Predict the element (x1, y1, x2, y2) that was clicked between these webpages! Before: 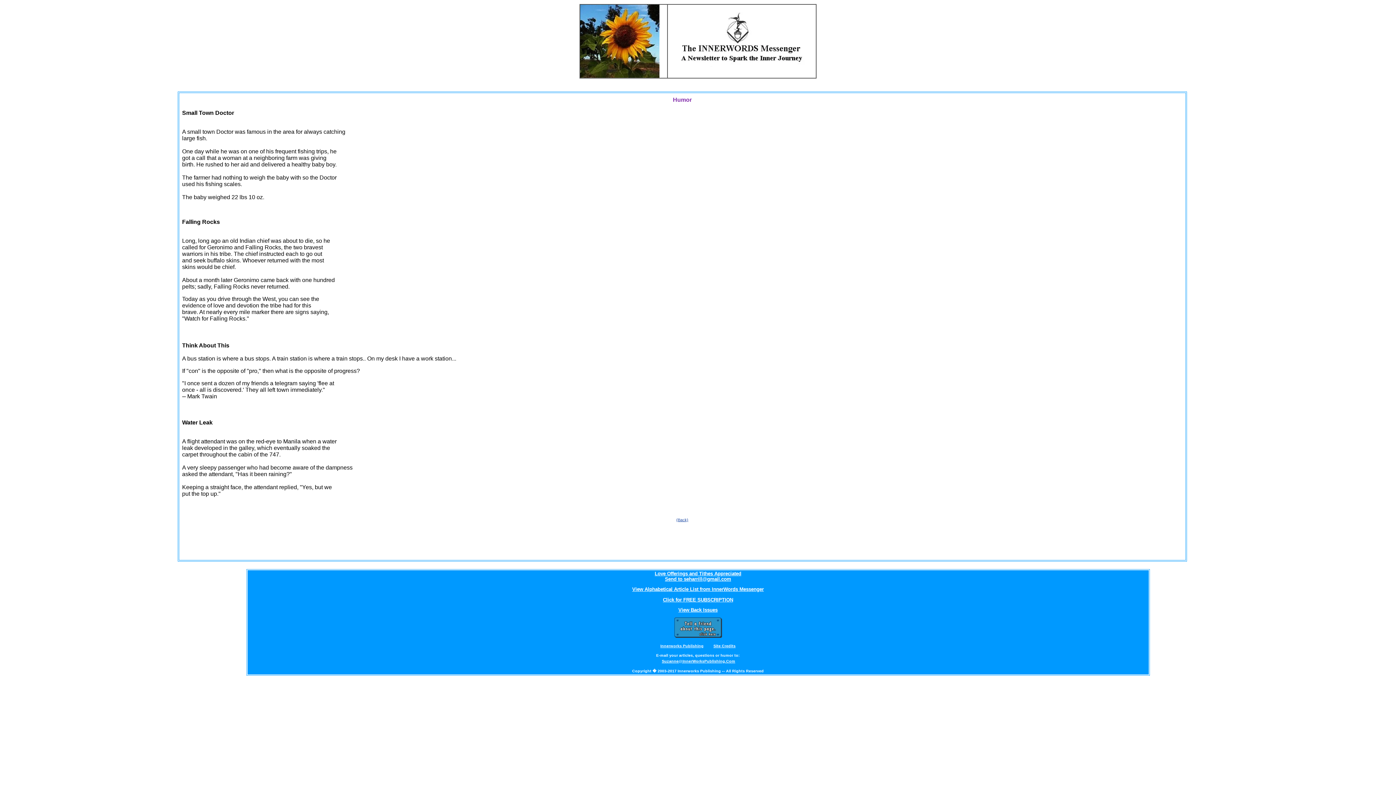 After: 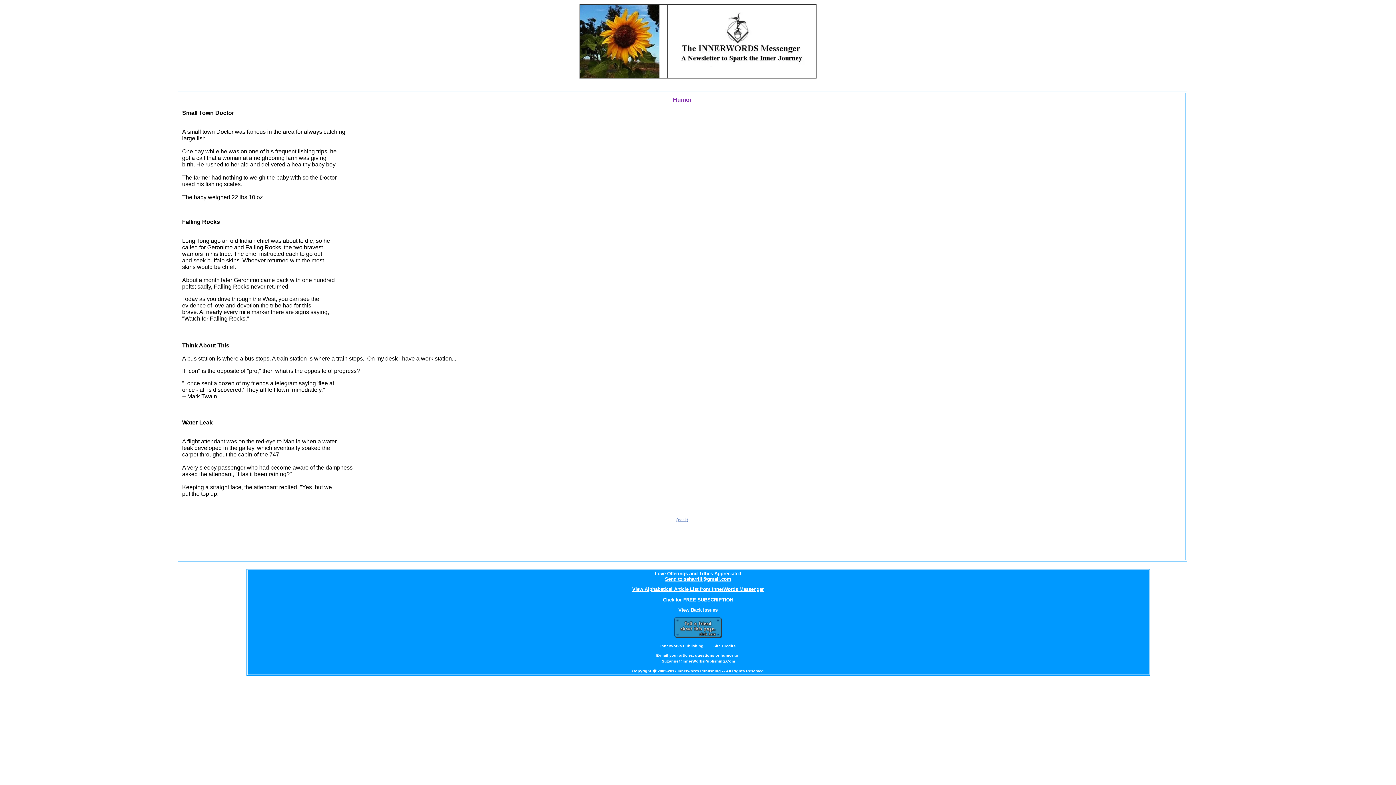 Action: label: Click for FREE SUBSCRIPTION bbox: (663, 597, 733, 602)